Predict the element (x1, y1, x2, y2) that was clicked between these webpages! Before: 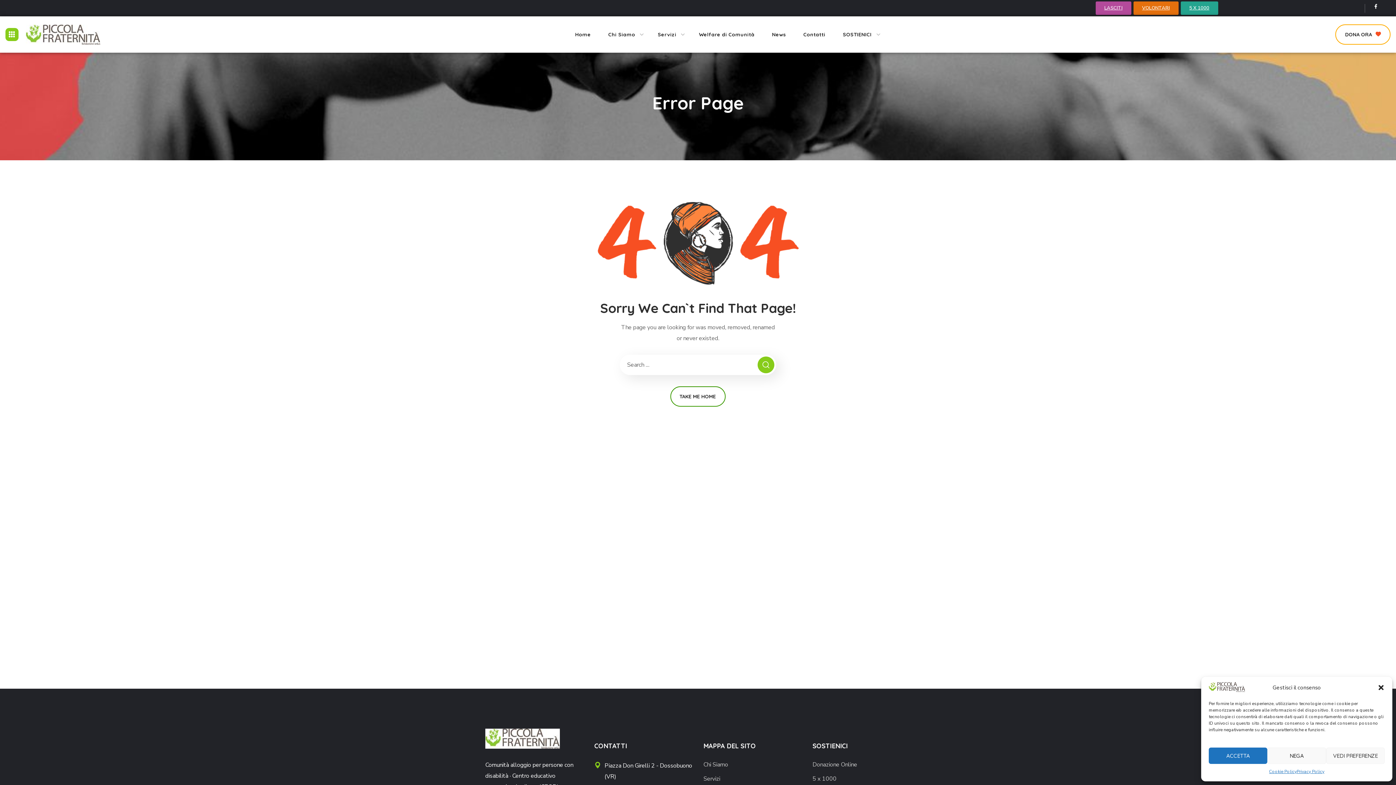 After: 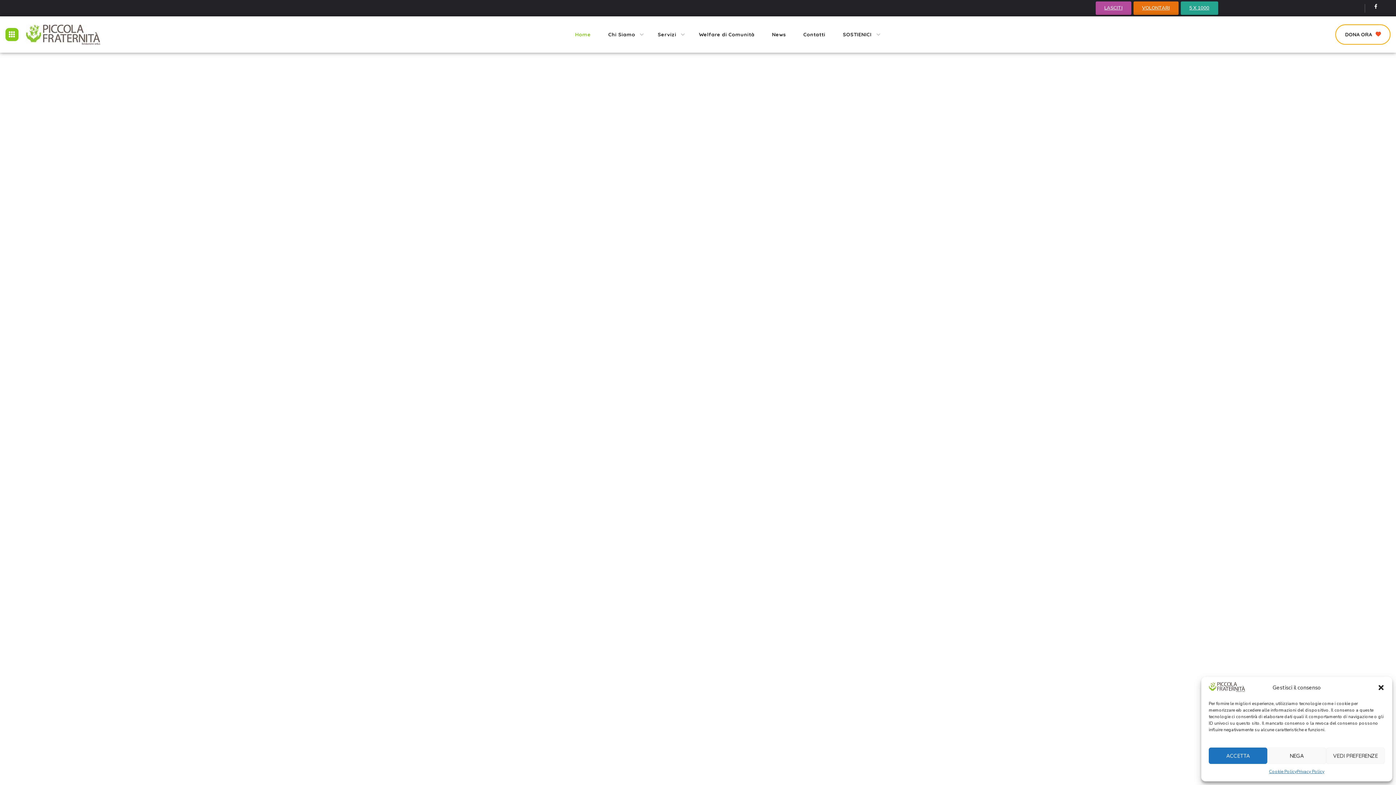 Action: bbox: (25, 30, 100, 38)